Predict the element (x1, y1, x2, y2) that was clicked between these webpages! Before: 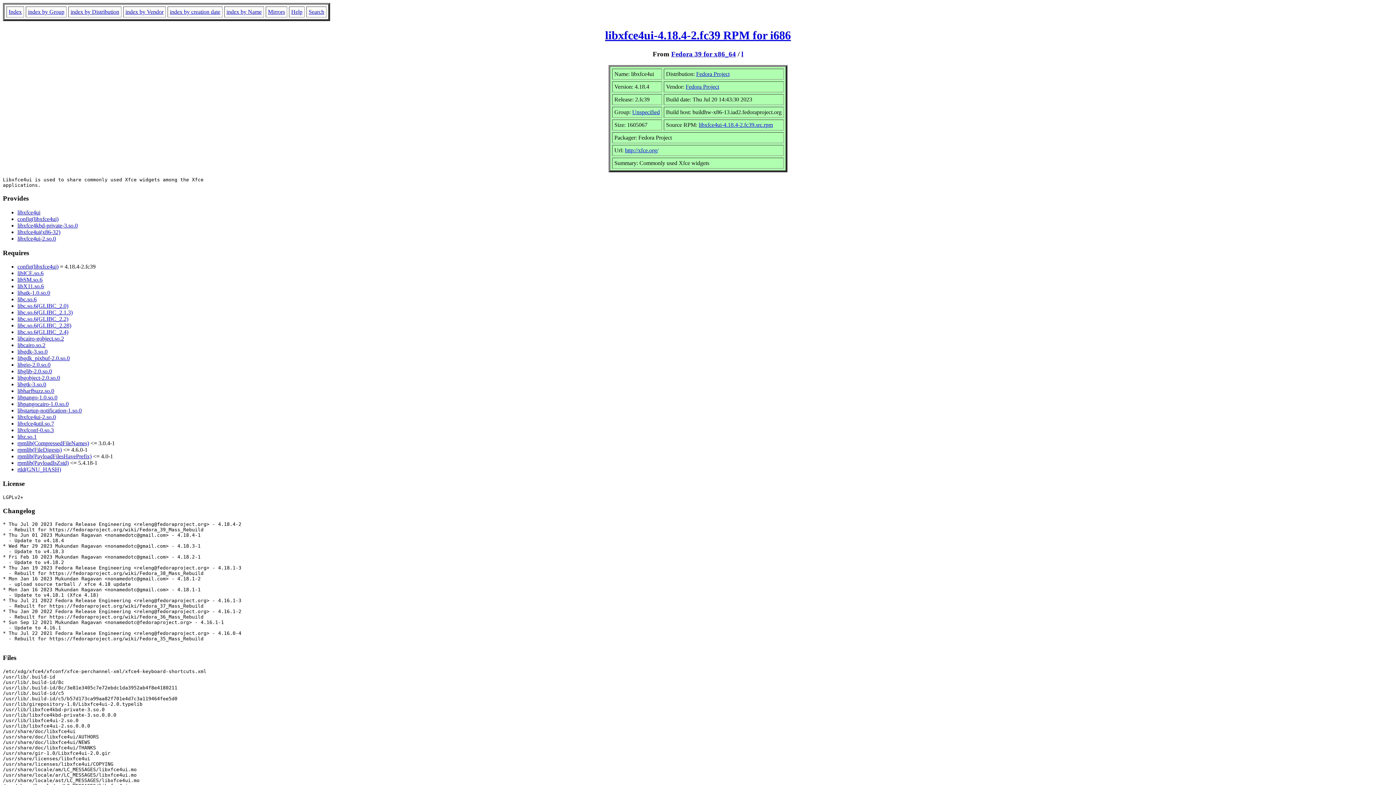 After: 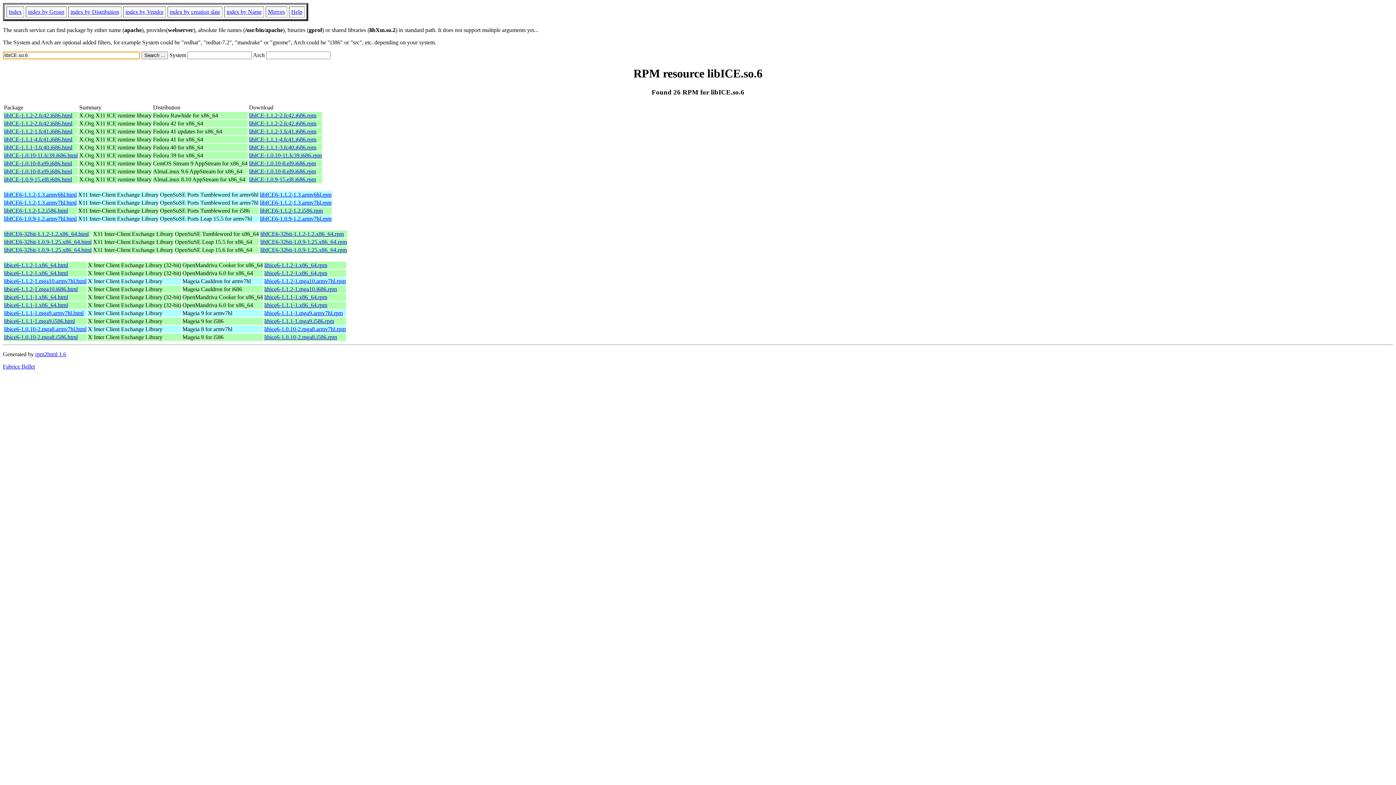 Action: label: libICE.so.6 bbox: (17, 270, 43, 276)